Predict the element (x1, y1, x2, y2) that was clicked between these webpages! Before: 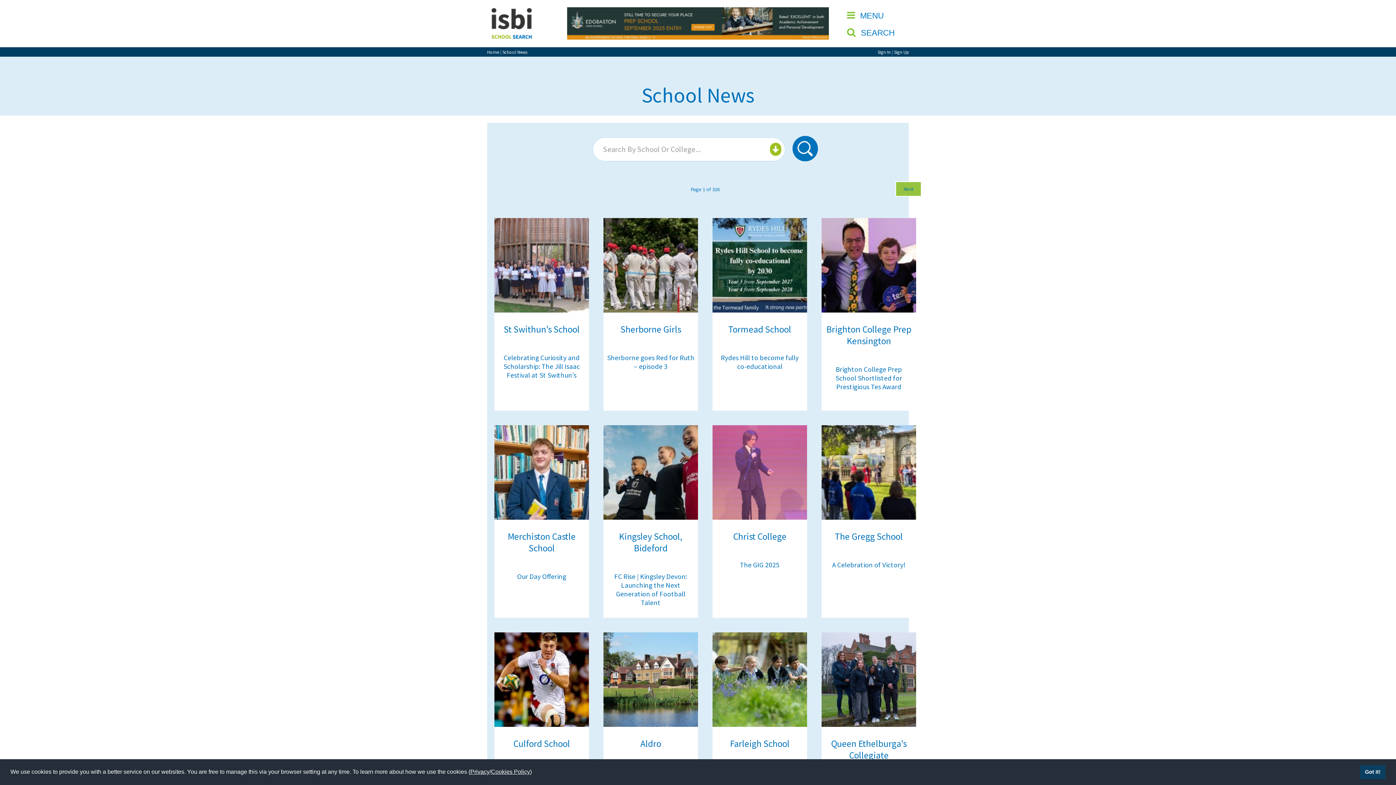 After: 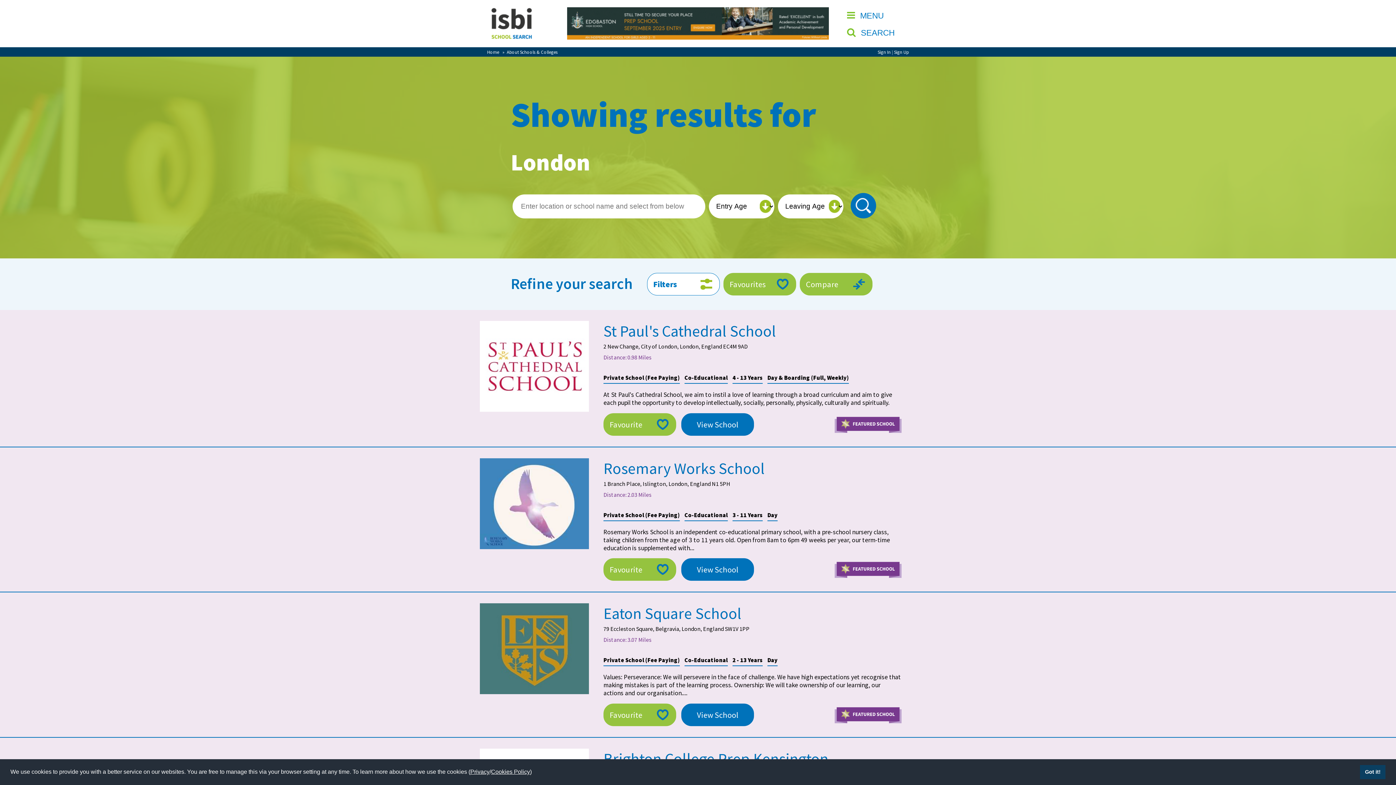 Action: label:  SEARCH  bbox: (843, 24, 916, 41)